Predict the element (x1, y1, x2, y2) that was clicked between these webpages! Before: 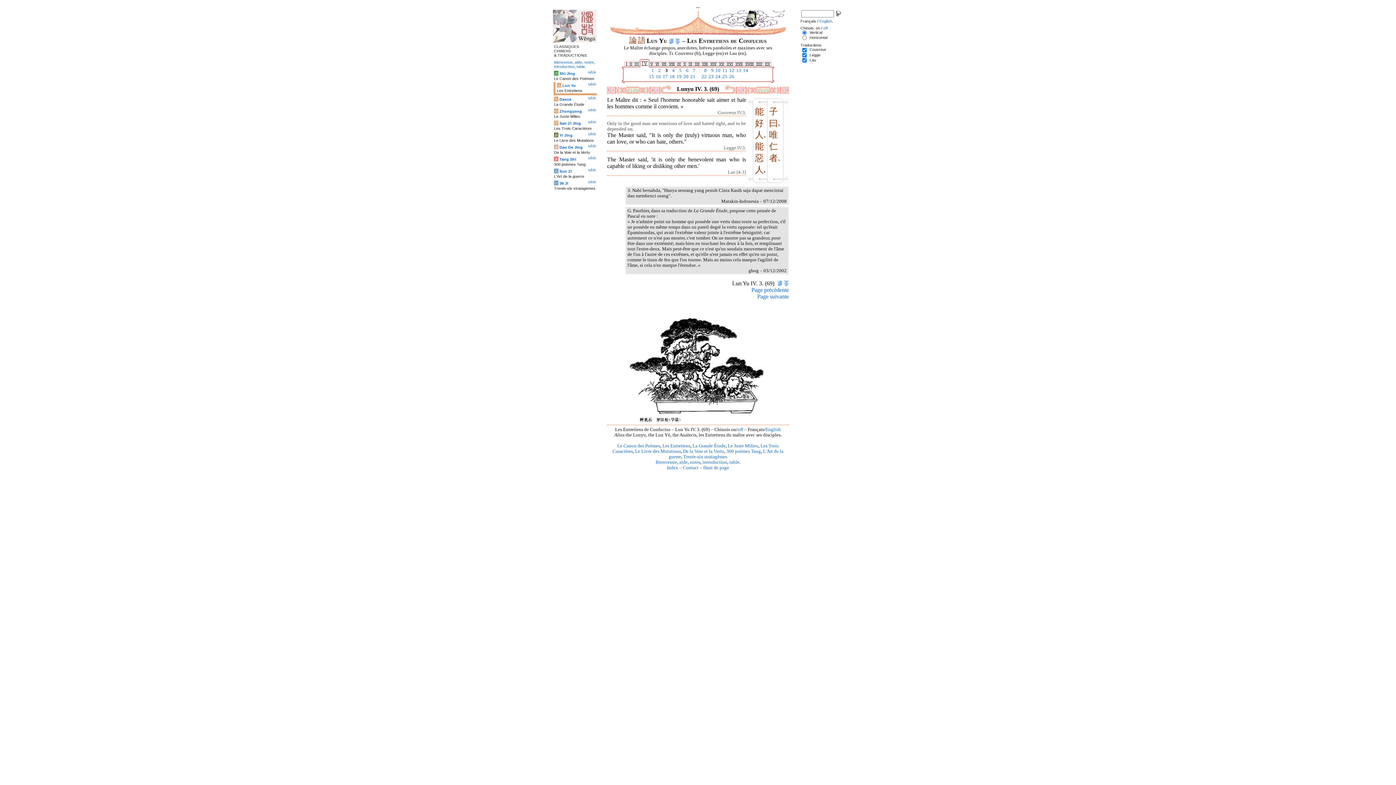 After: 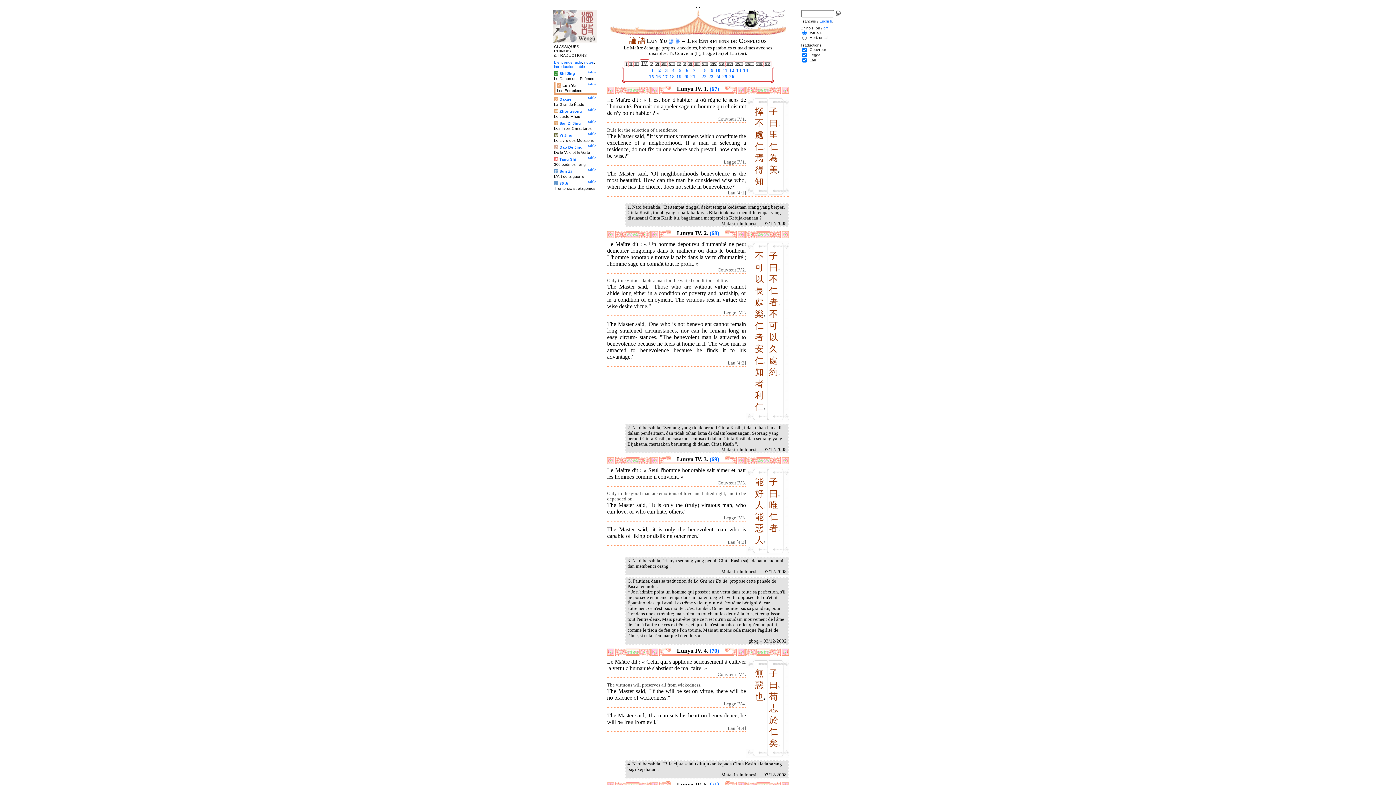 Action: bbox: (640, 62, 649, 68)